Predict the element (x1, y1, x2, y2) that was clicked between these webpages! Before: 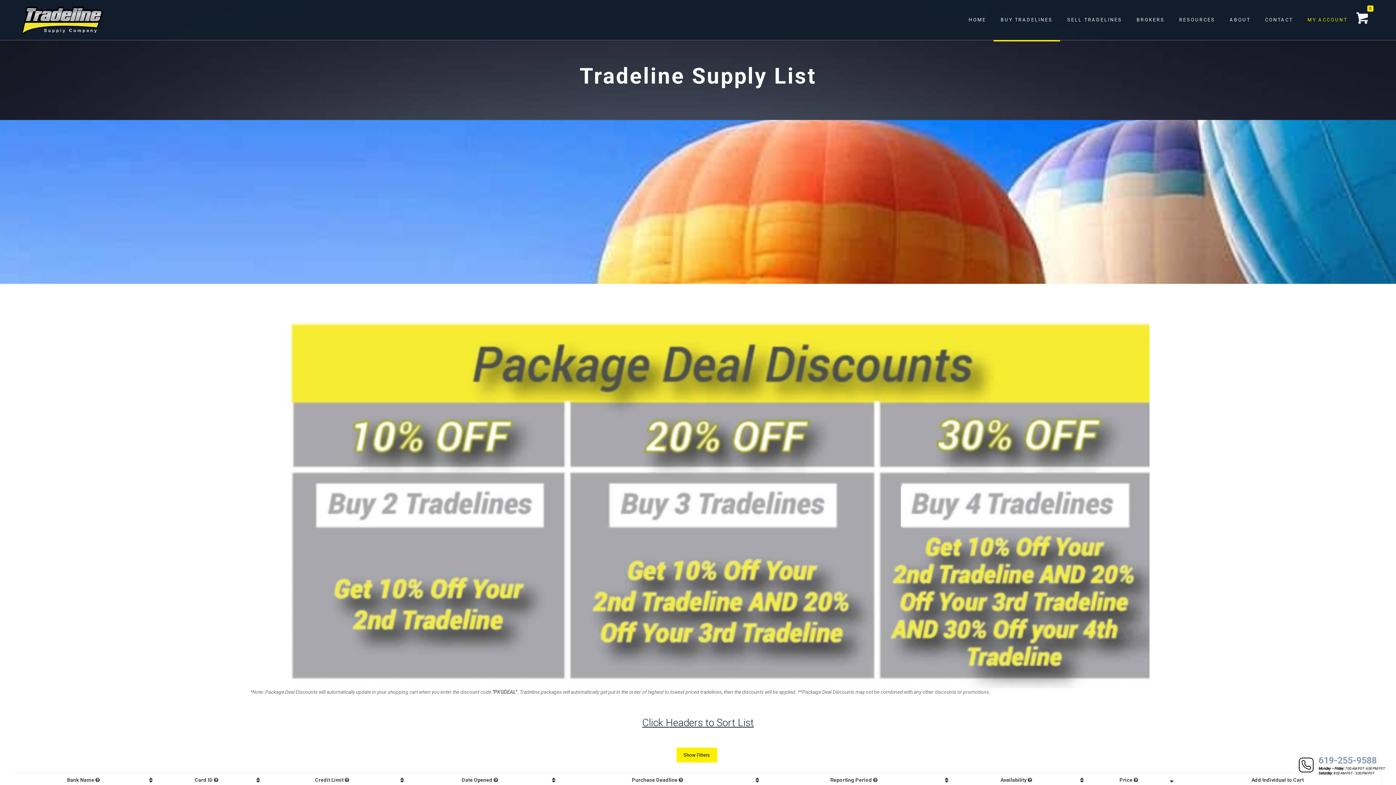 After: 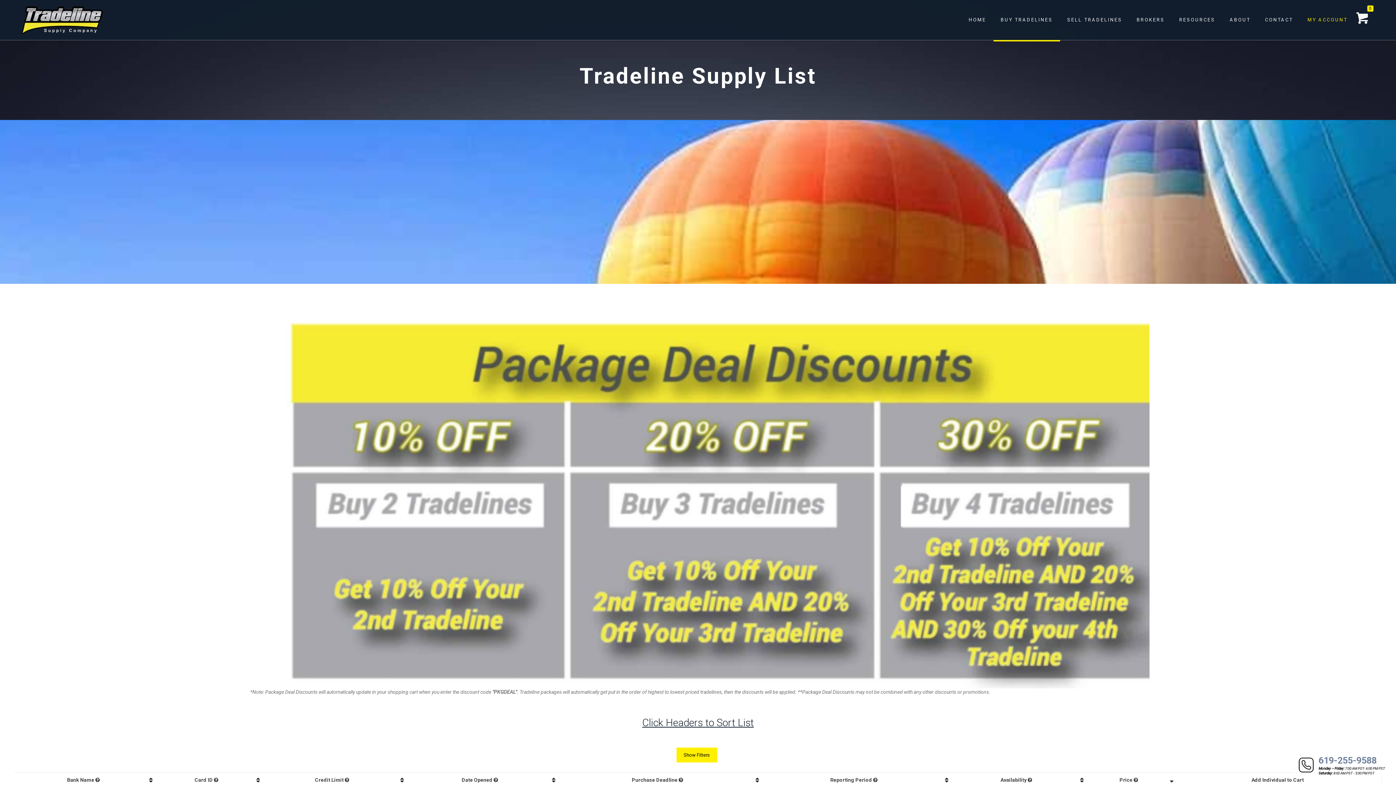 Action: label: 619-255-9588 bbox: (1318, 755, 1377, 766)